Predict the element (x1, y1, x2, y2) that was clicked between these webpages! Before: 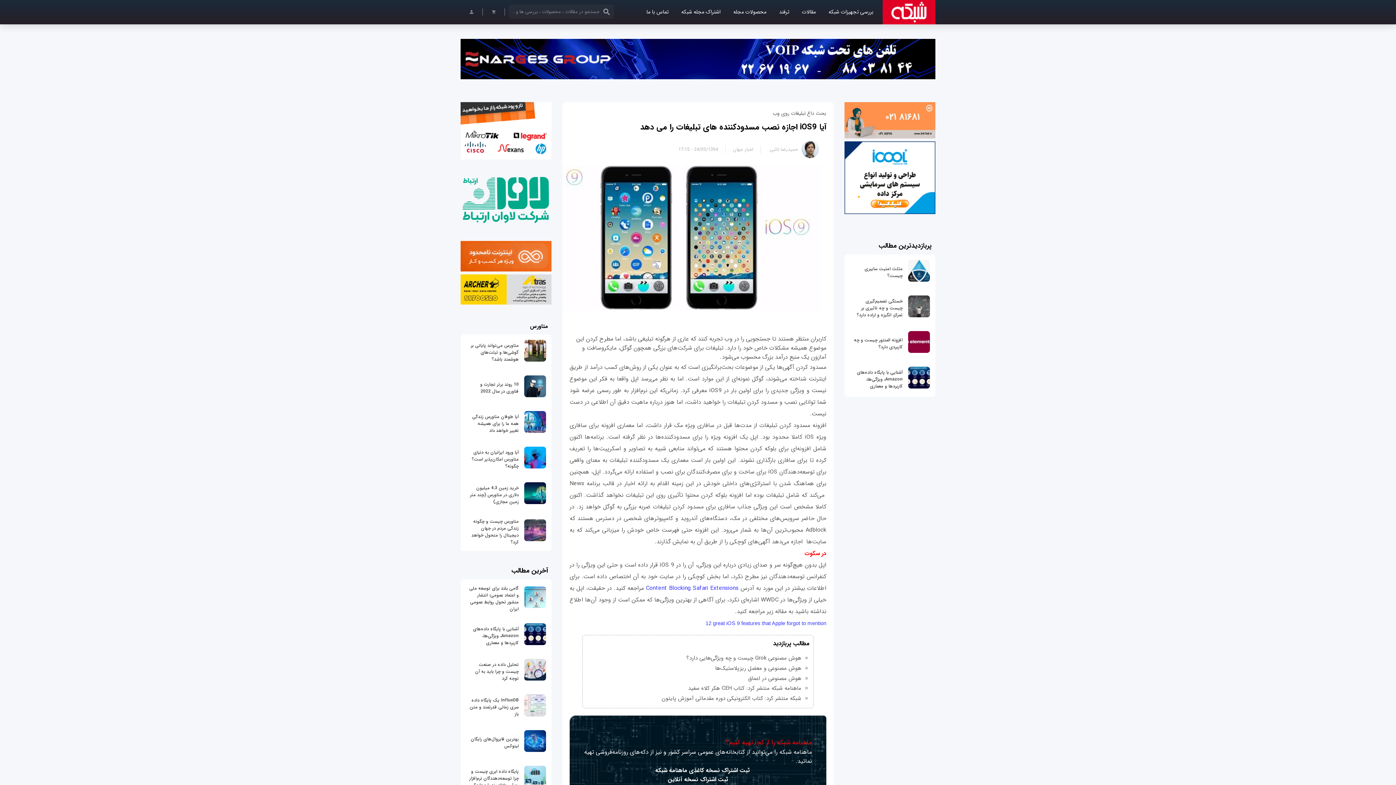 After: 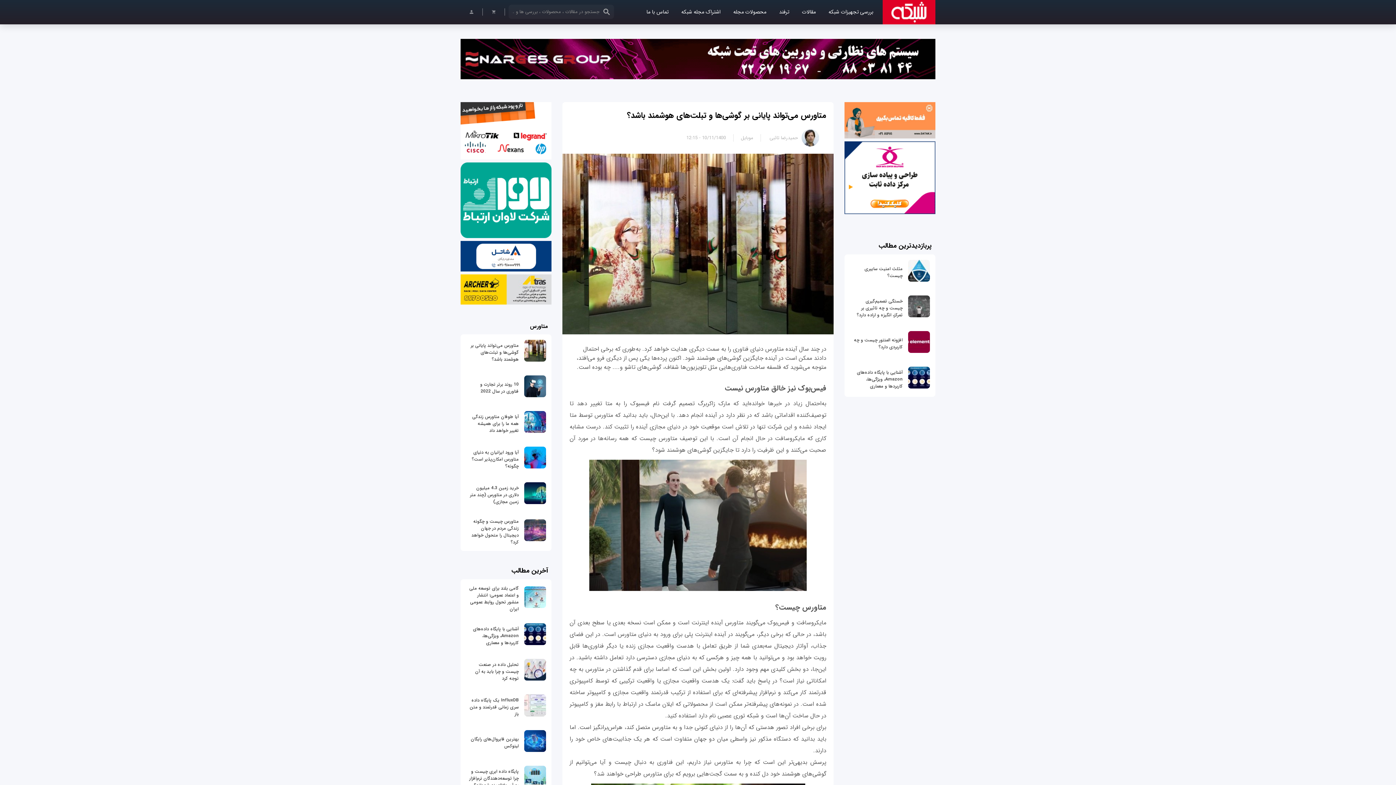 Action: bbox: (470, 342, 518, 362) label: متاورس می‌تواند پایانی بر گوشی‌ها و تبلت‌های هوشمند باشد؟